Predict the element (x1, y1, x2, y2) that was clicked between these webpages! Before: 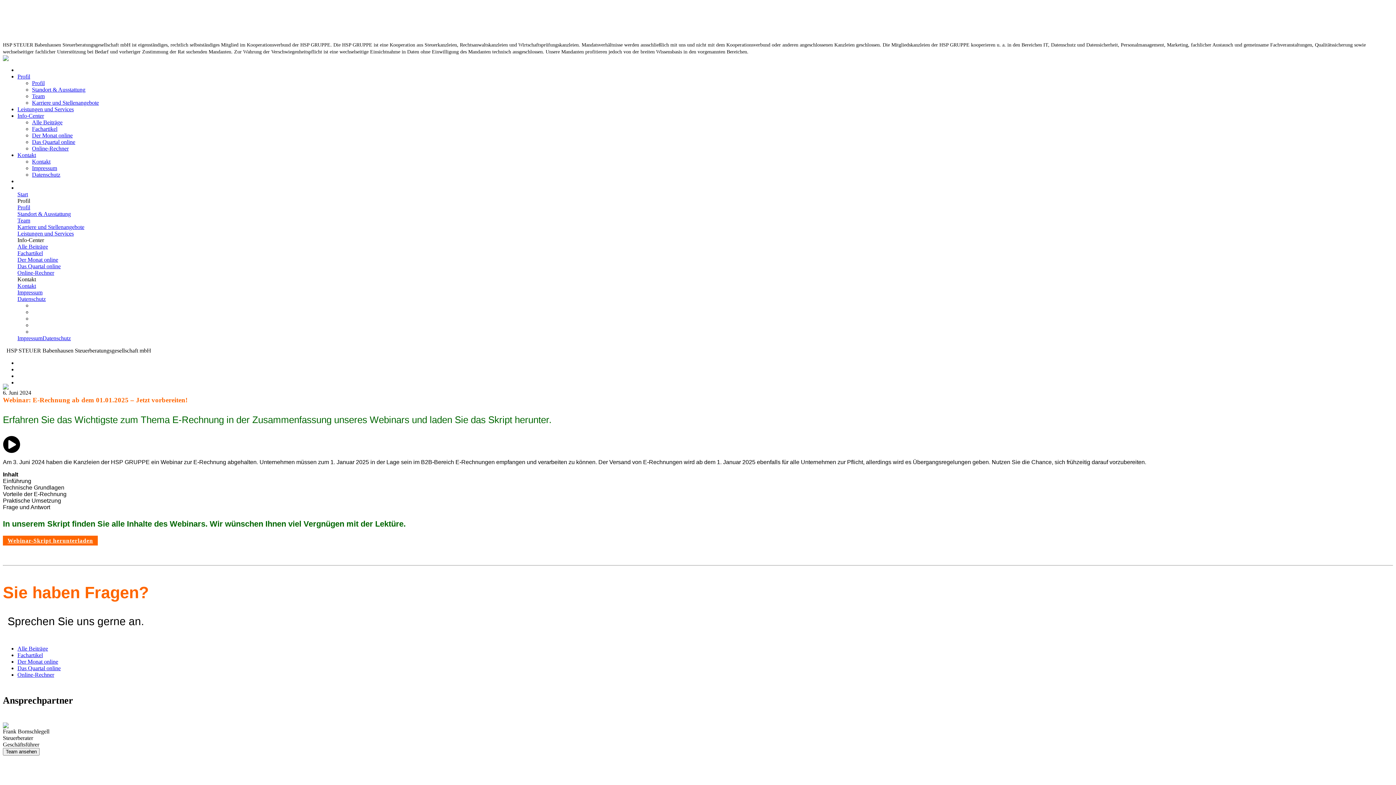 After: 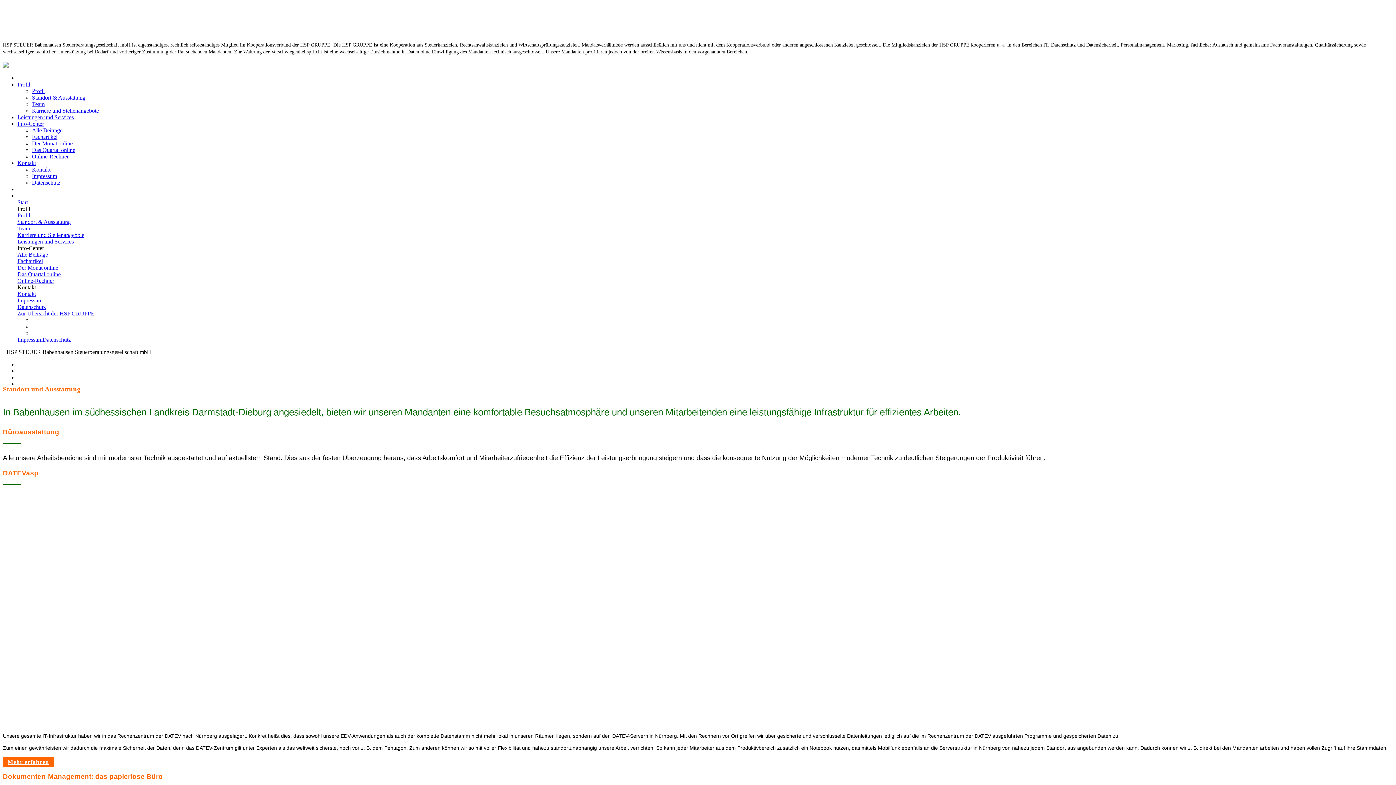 Action: label: Standort & Ausstattung bbox: (17, 210, 70, 217)